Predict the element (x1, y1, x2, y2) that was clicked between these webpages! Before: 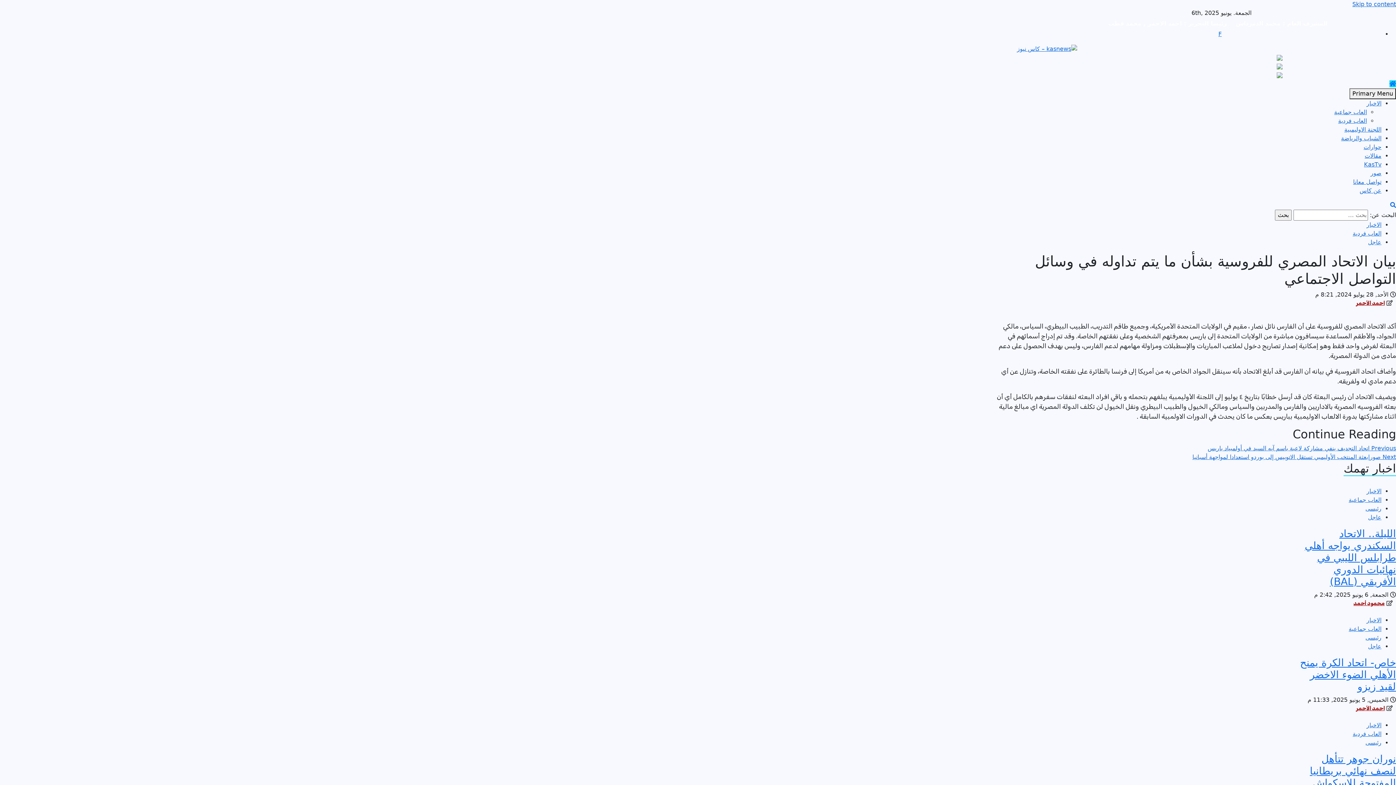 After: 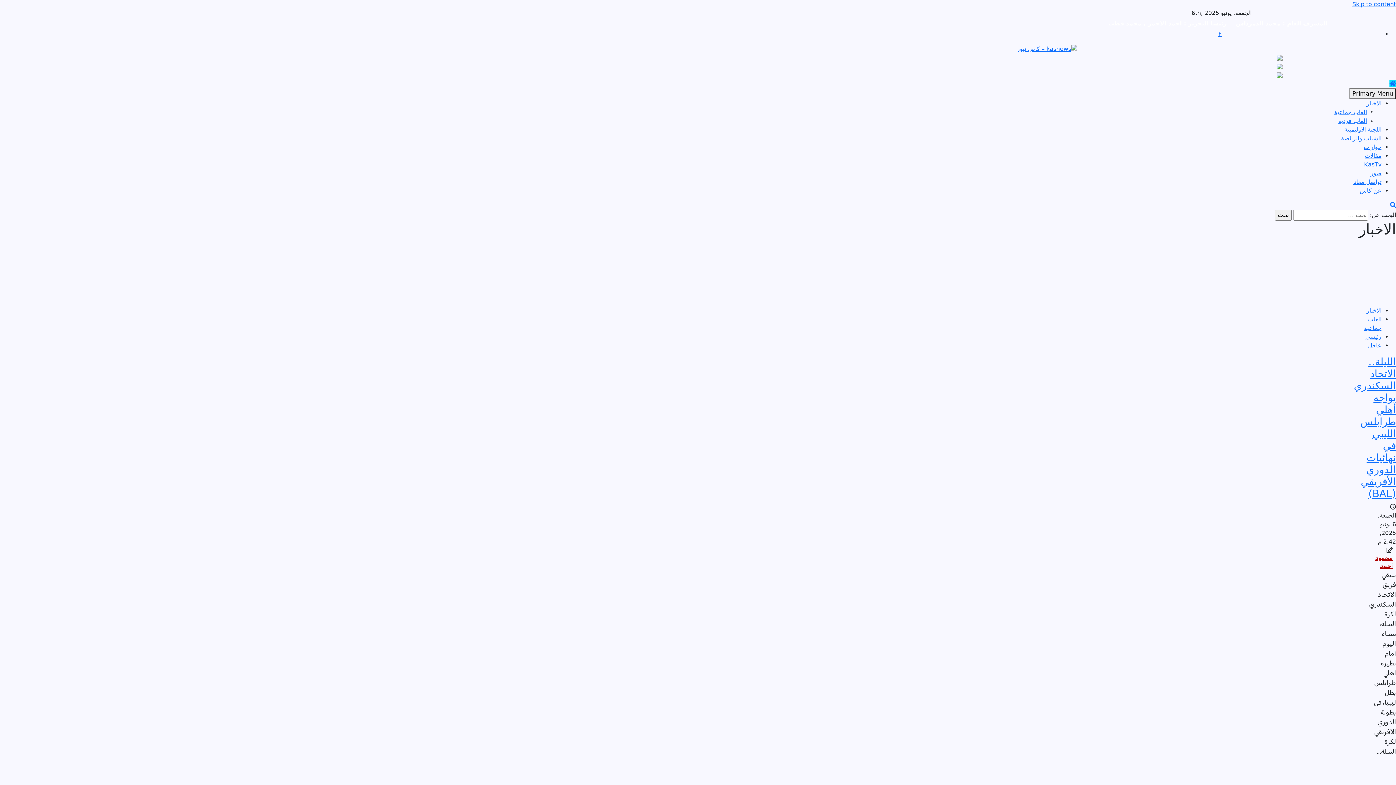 Action: label: الاخبار bbox: (1366, 99, 1381, 106)